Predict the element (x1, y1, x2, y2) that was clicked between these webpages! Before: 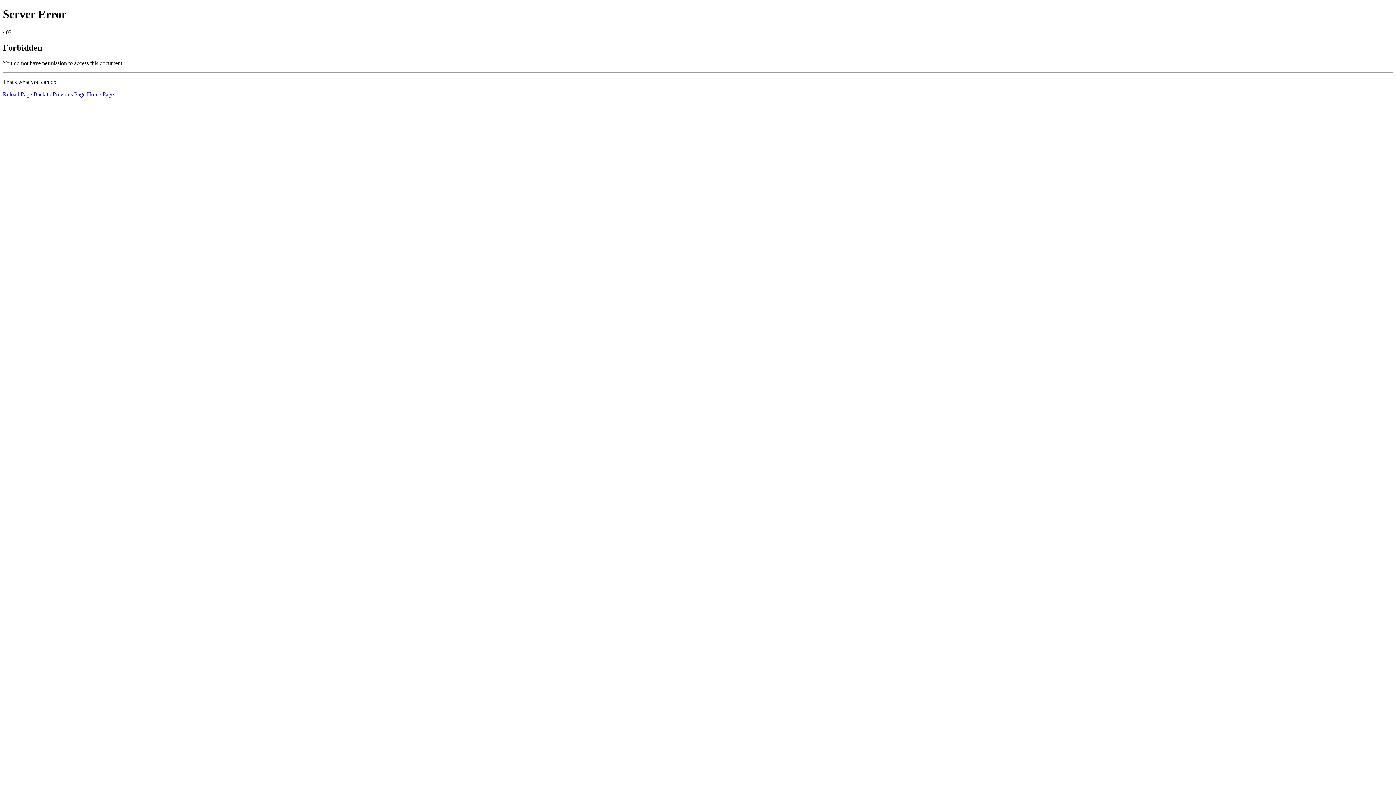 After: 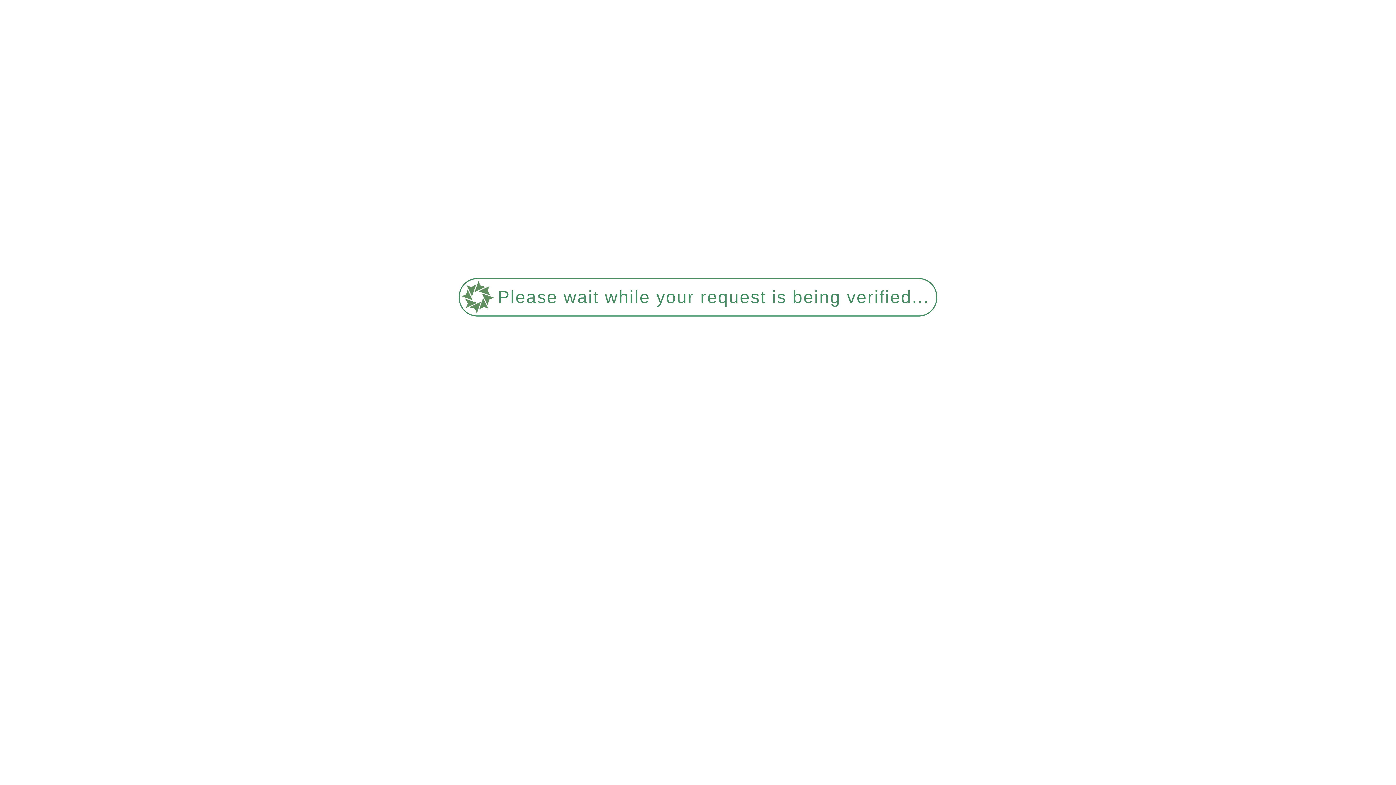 Action: label: Reload Page bbox: (2, 91, 32, 97)